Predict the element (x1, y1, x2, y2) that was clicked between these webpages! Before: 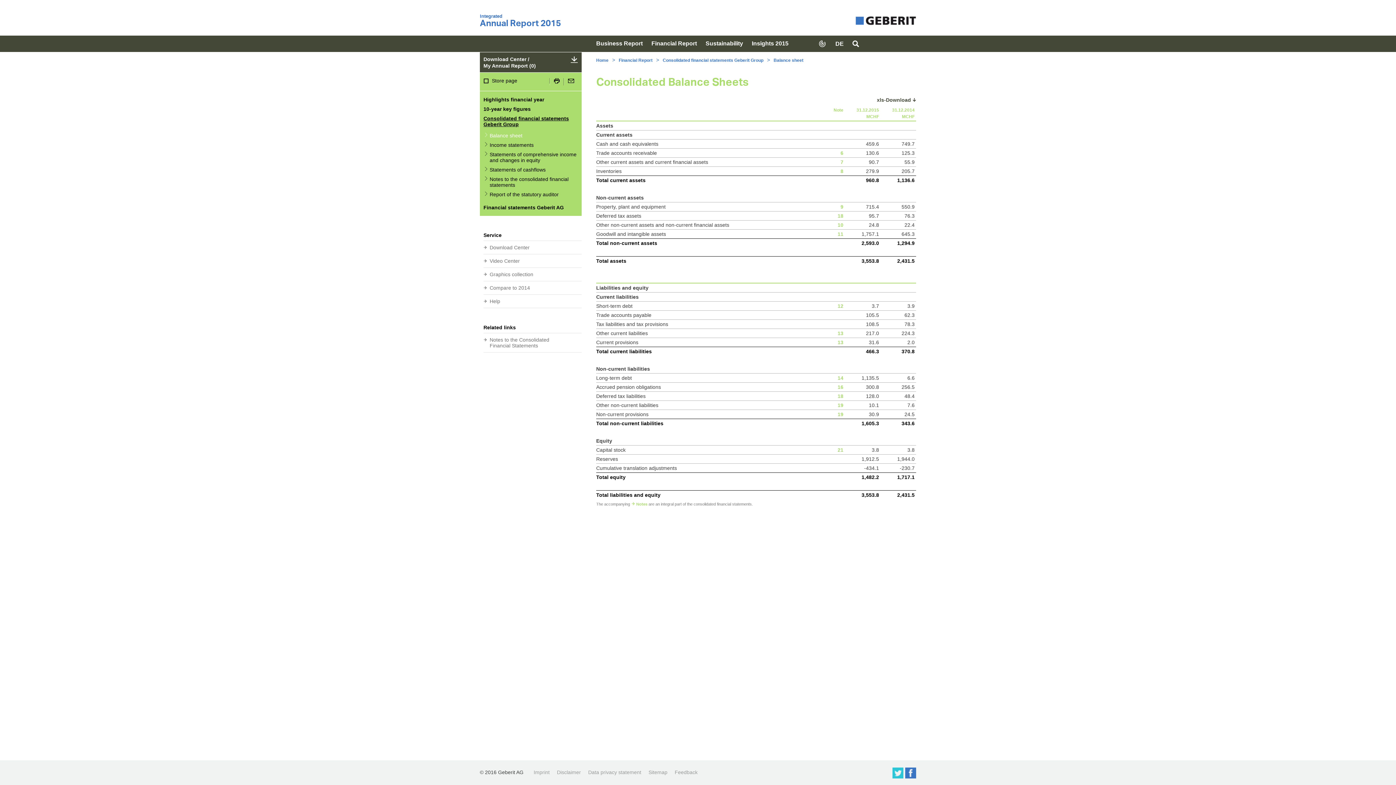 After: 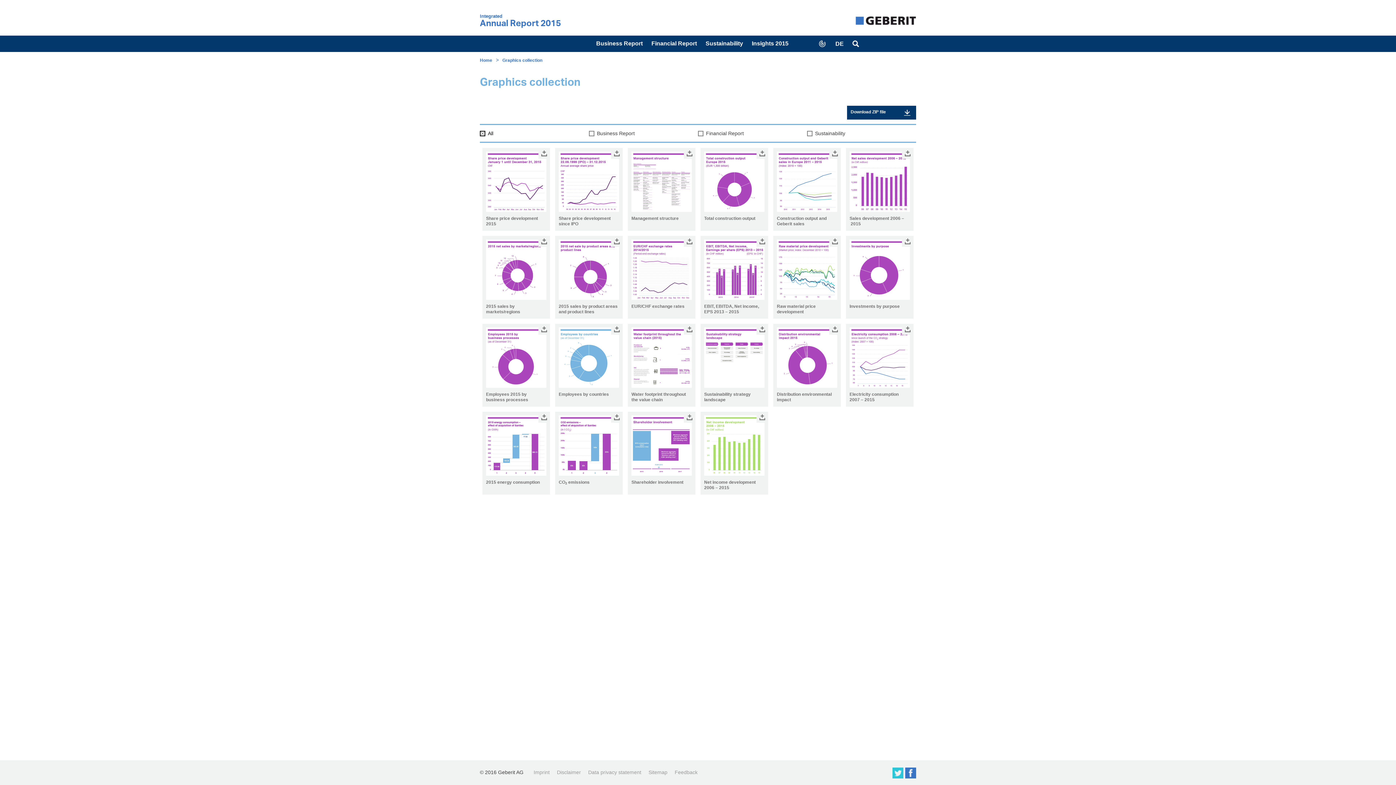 Action: label: Graphics collection bbox: (483, 267, 581, 281)